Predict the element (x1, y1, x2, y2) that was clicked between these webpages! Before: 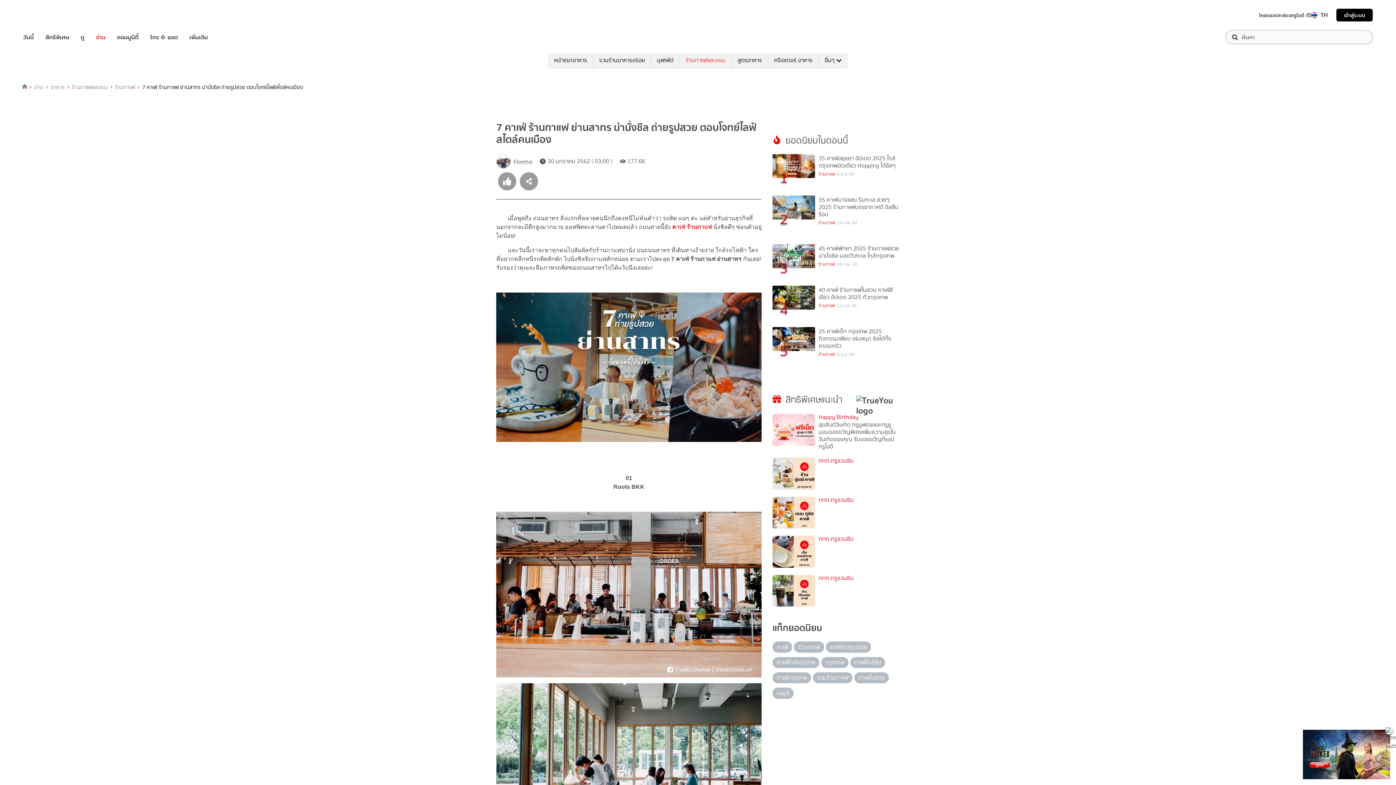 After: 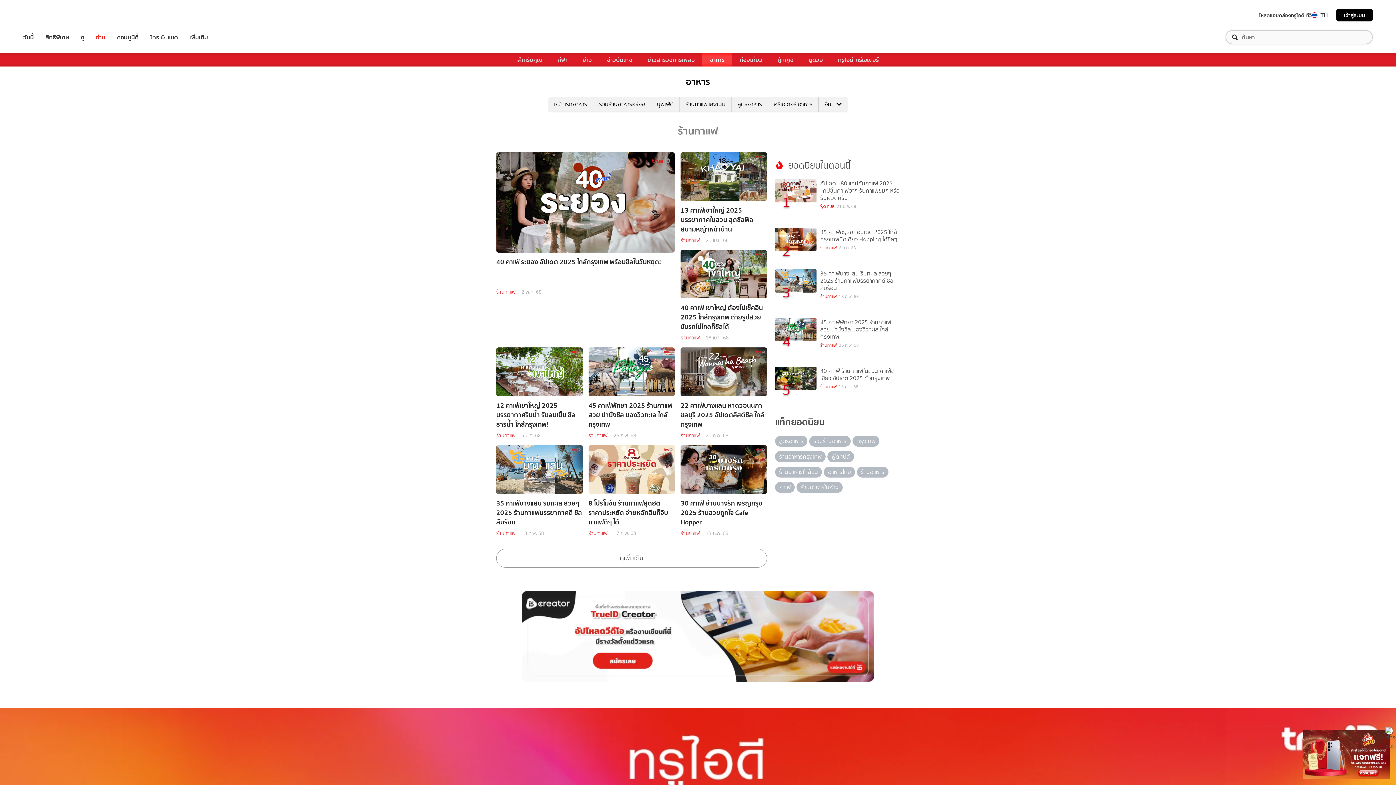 Action: label: ร้านกาแฟ bbox: (794, 641, 824, 652)